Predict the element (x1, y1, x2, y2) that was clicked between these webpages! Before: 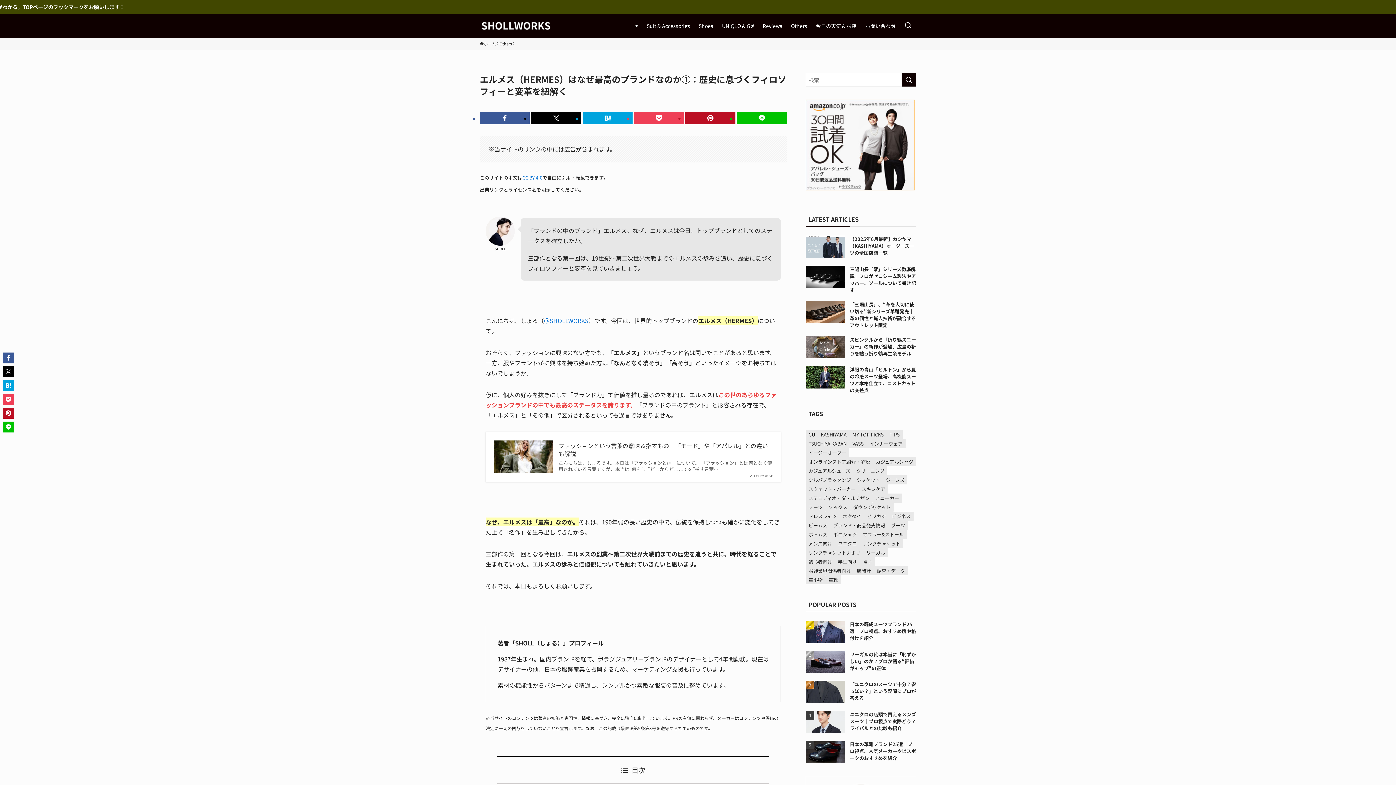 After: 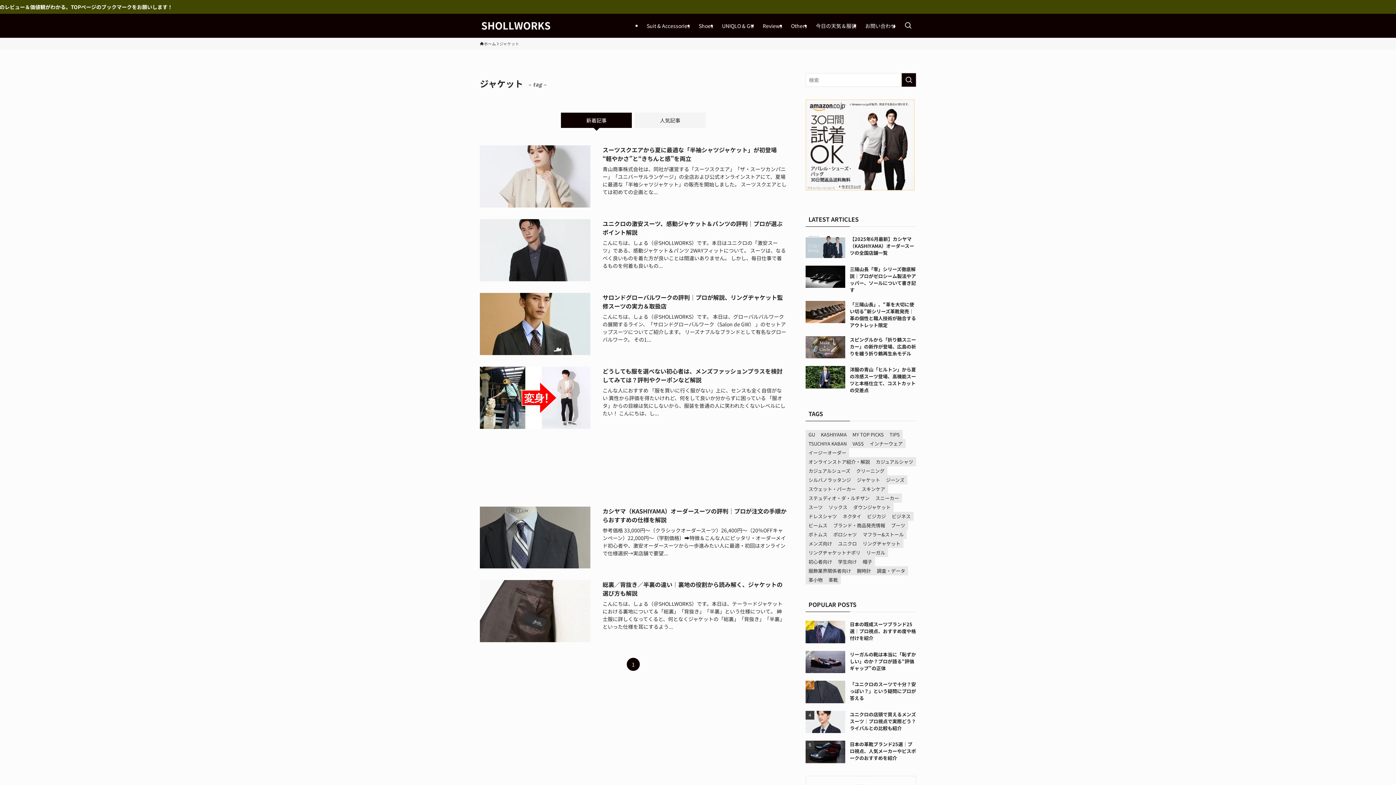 Action: bbox: (854, 475, 883, 484) label: ジャケット (6個の項目)